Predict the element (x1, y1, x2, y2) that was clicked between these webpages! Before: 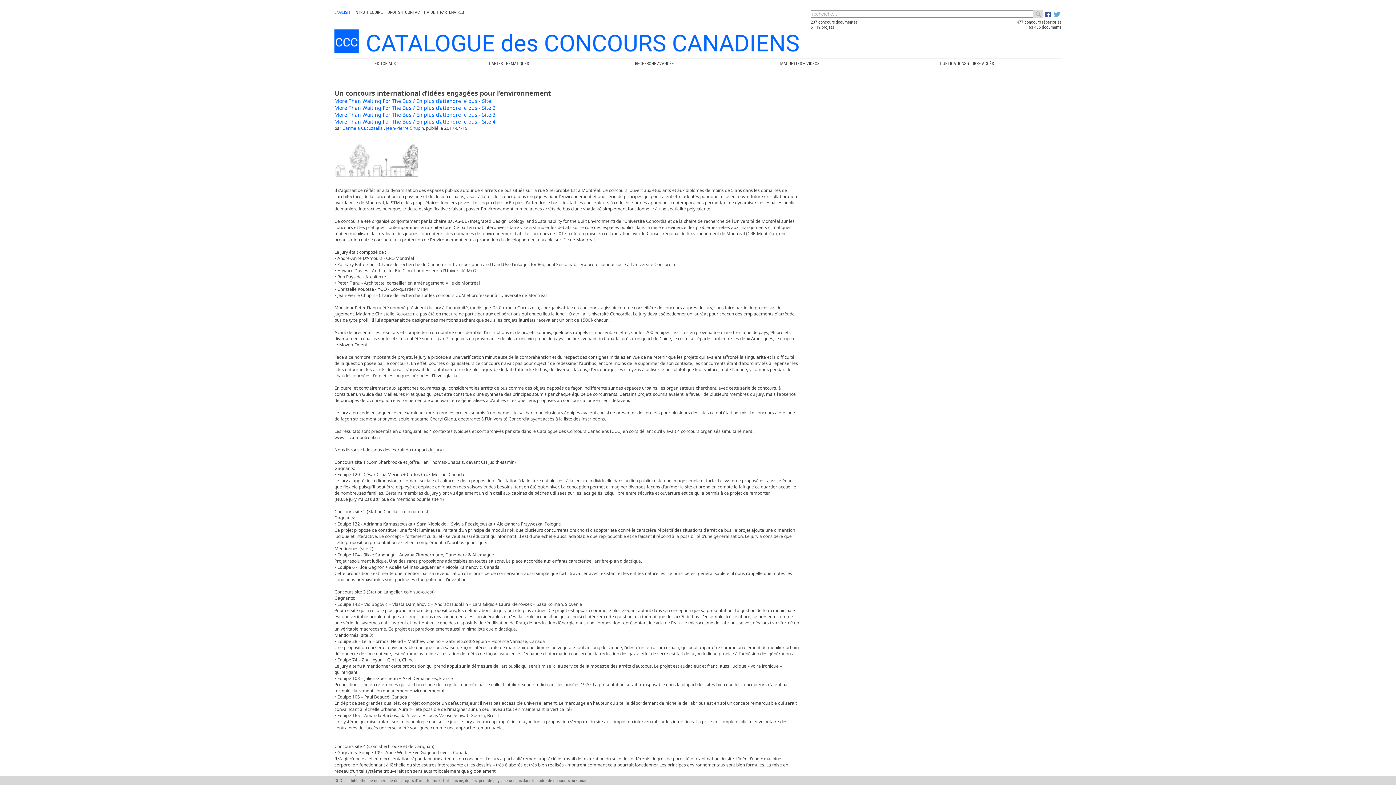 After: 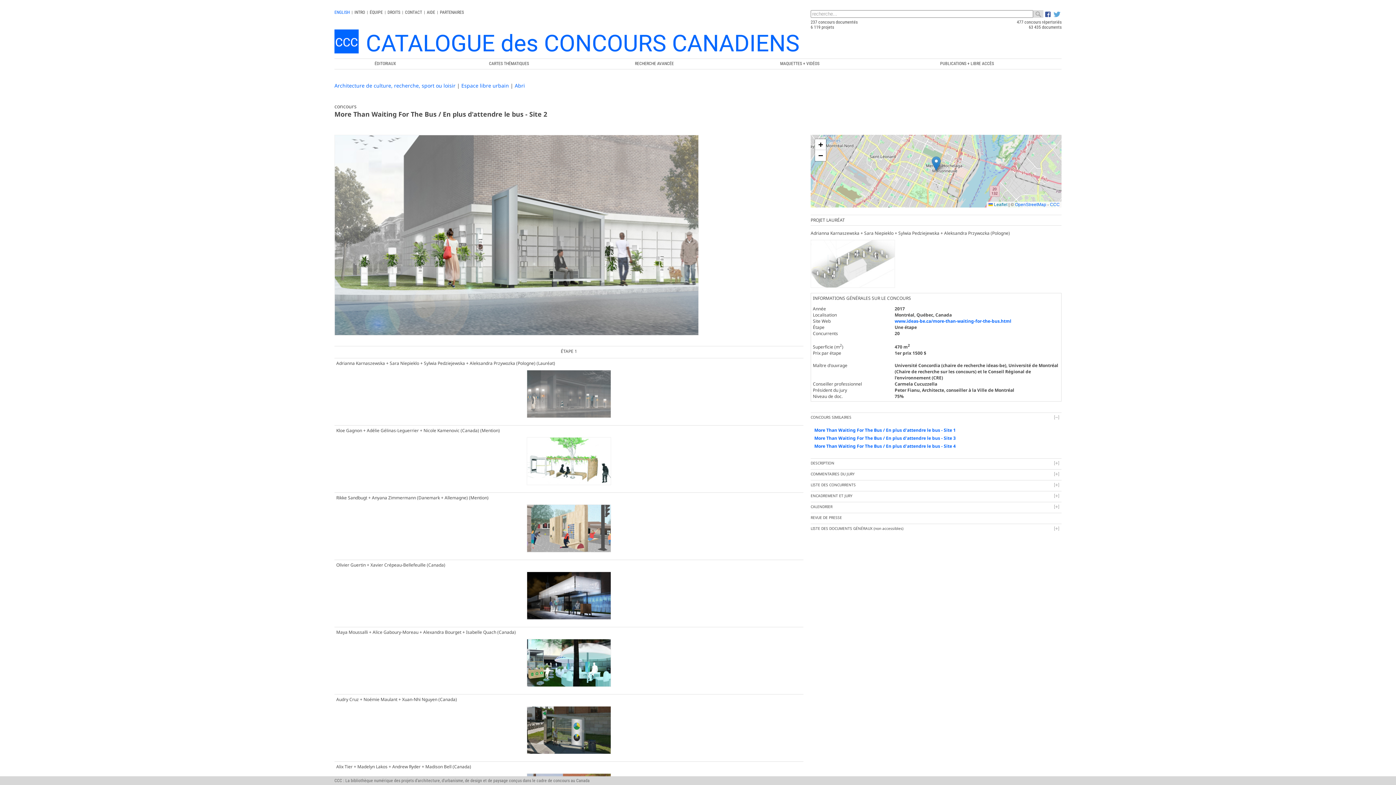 Action: bbox: (334, 104, 495, 111) label: More Than Waiting For The Bus / En plus d'attendre le bus - Site 2